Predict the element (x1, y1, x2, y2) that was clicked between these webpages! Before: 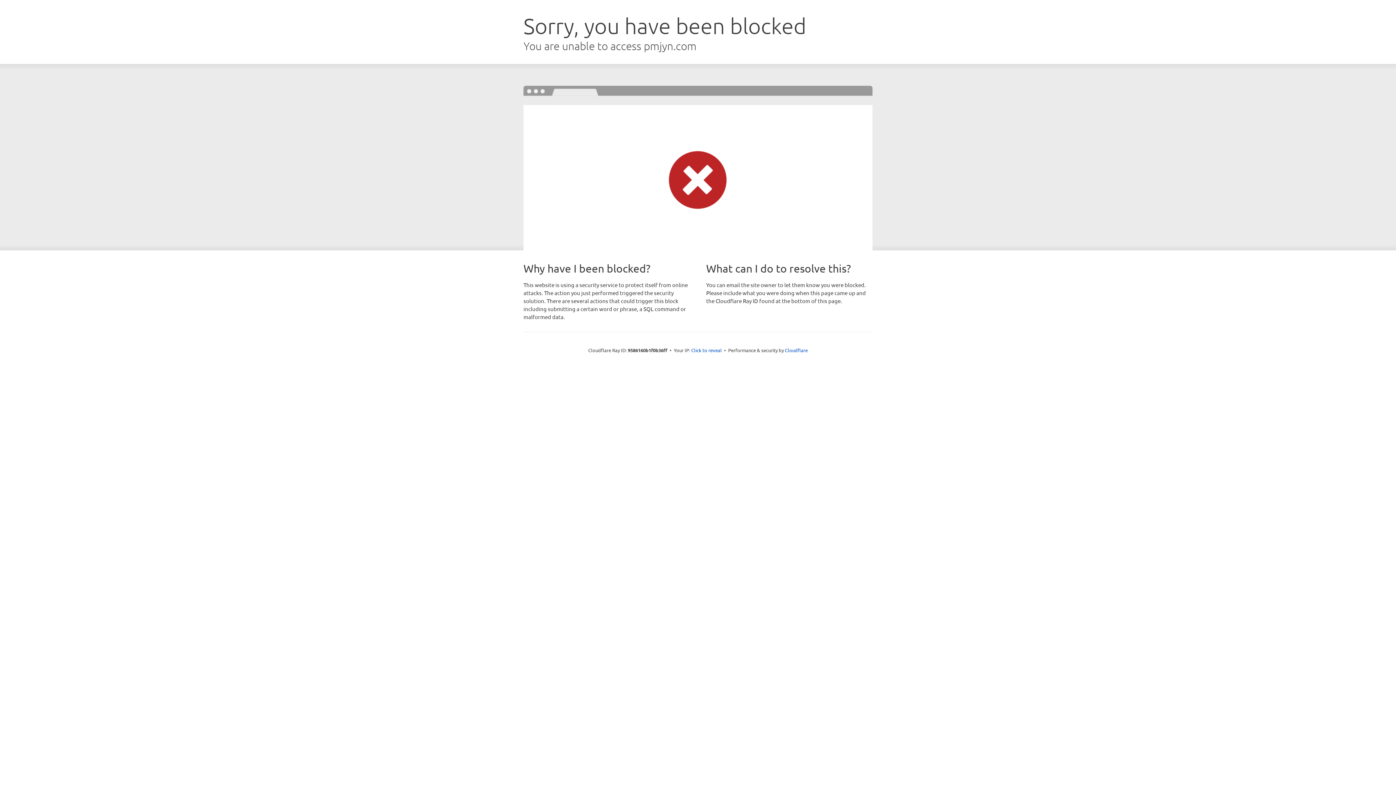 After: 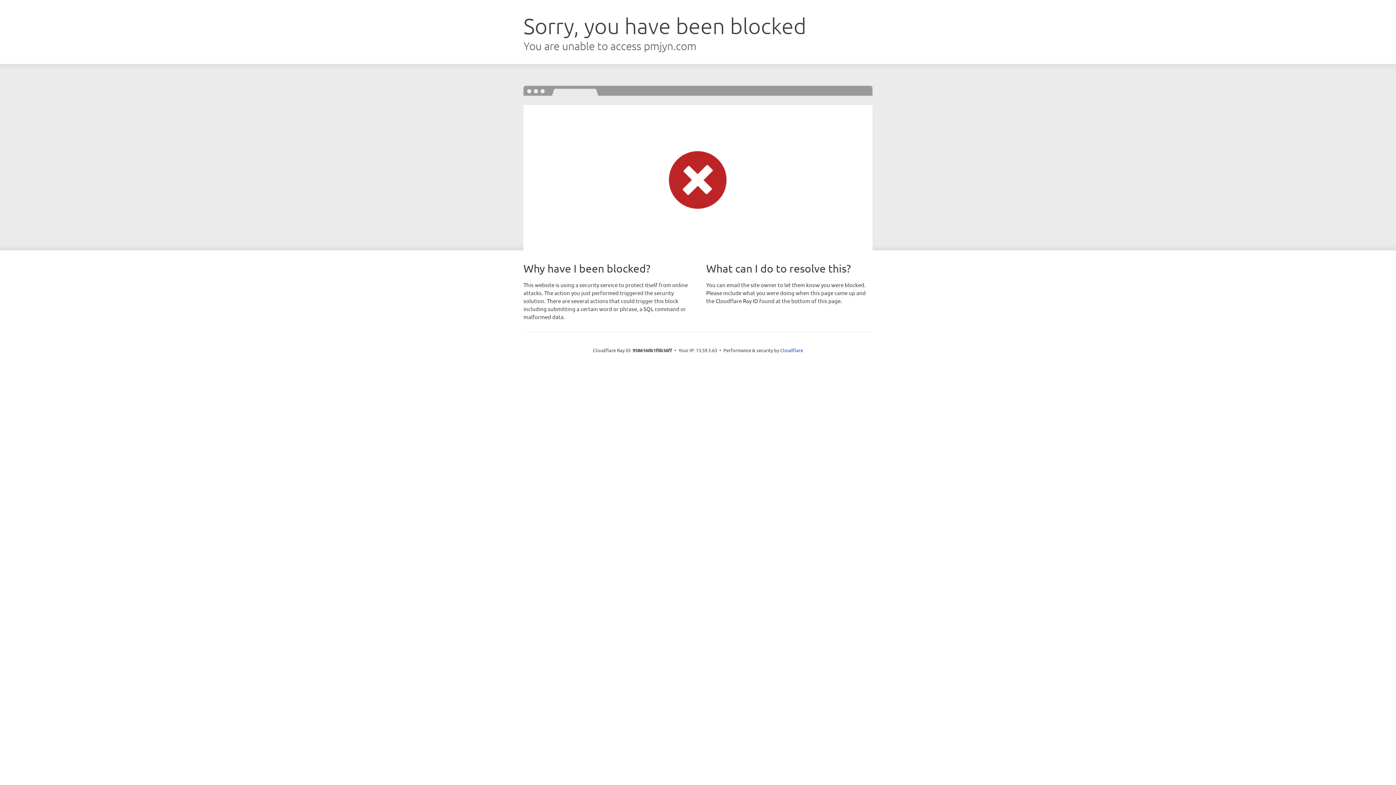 Action: bbox: (691, 346, 722, 353) label: Click to reveal